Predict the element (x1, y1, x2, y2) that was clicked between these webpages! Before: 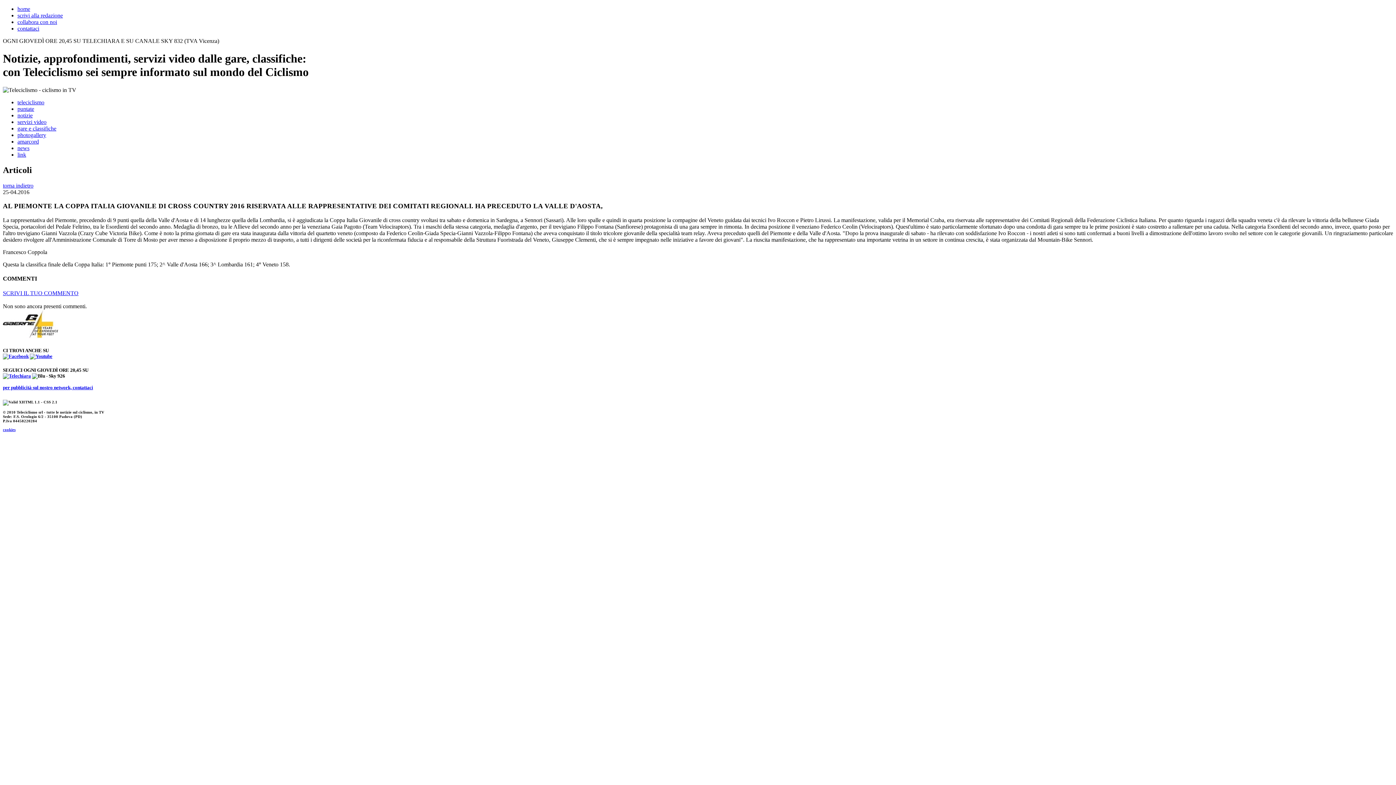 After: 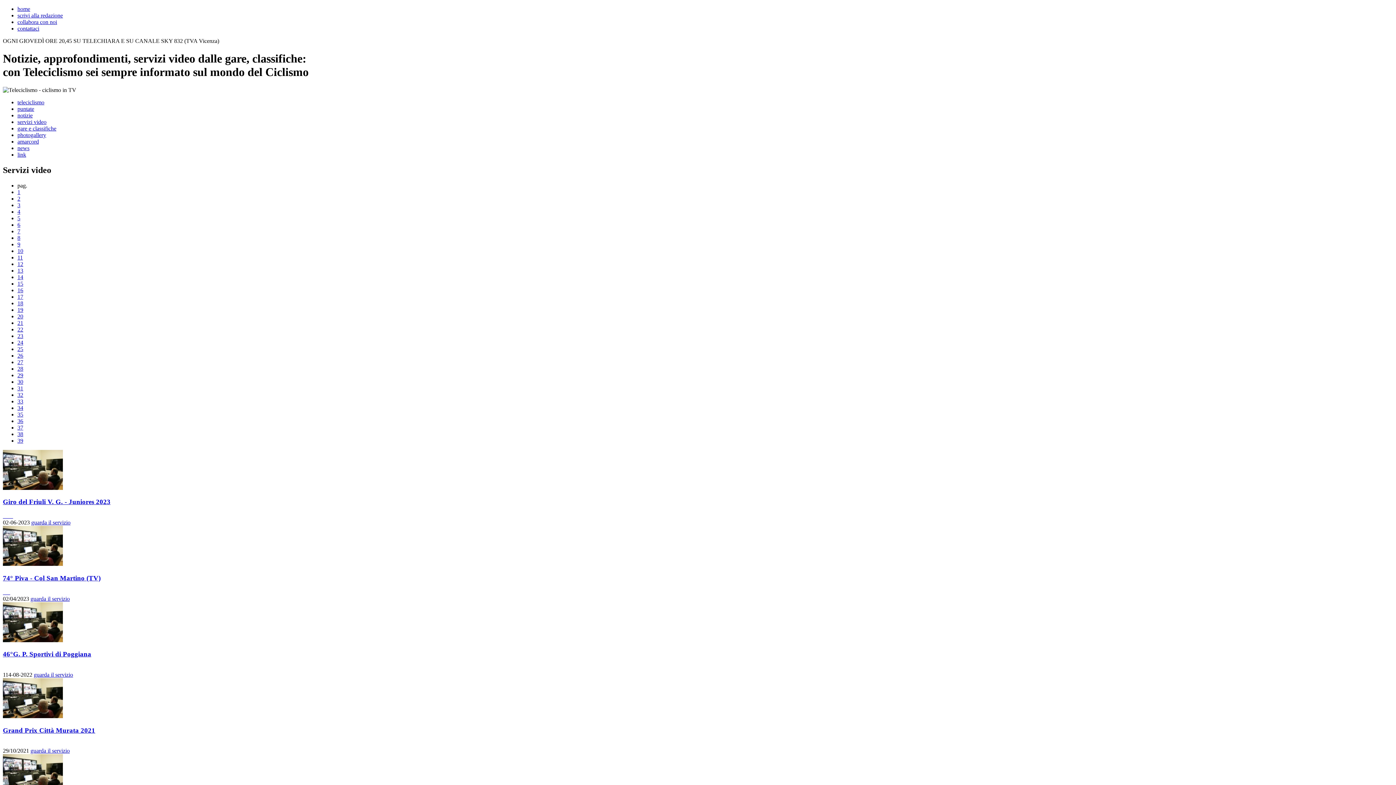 Action: label: servizi video bbox: (17, 118, 46, 125)